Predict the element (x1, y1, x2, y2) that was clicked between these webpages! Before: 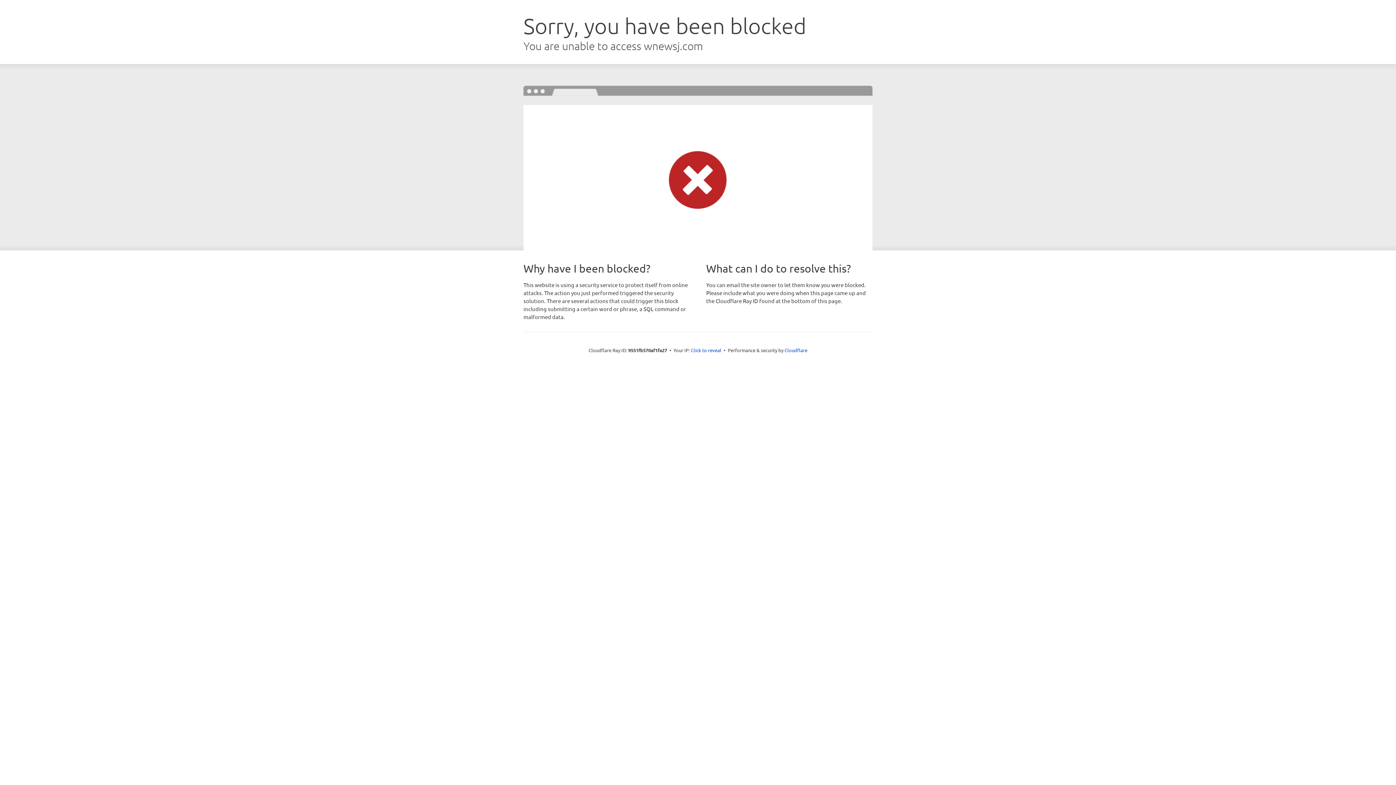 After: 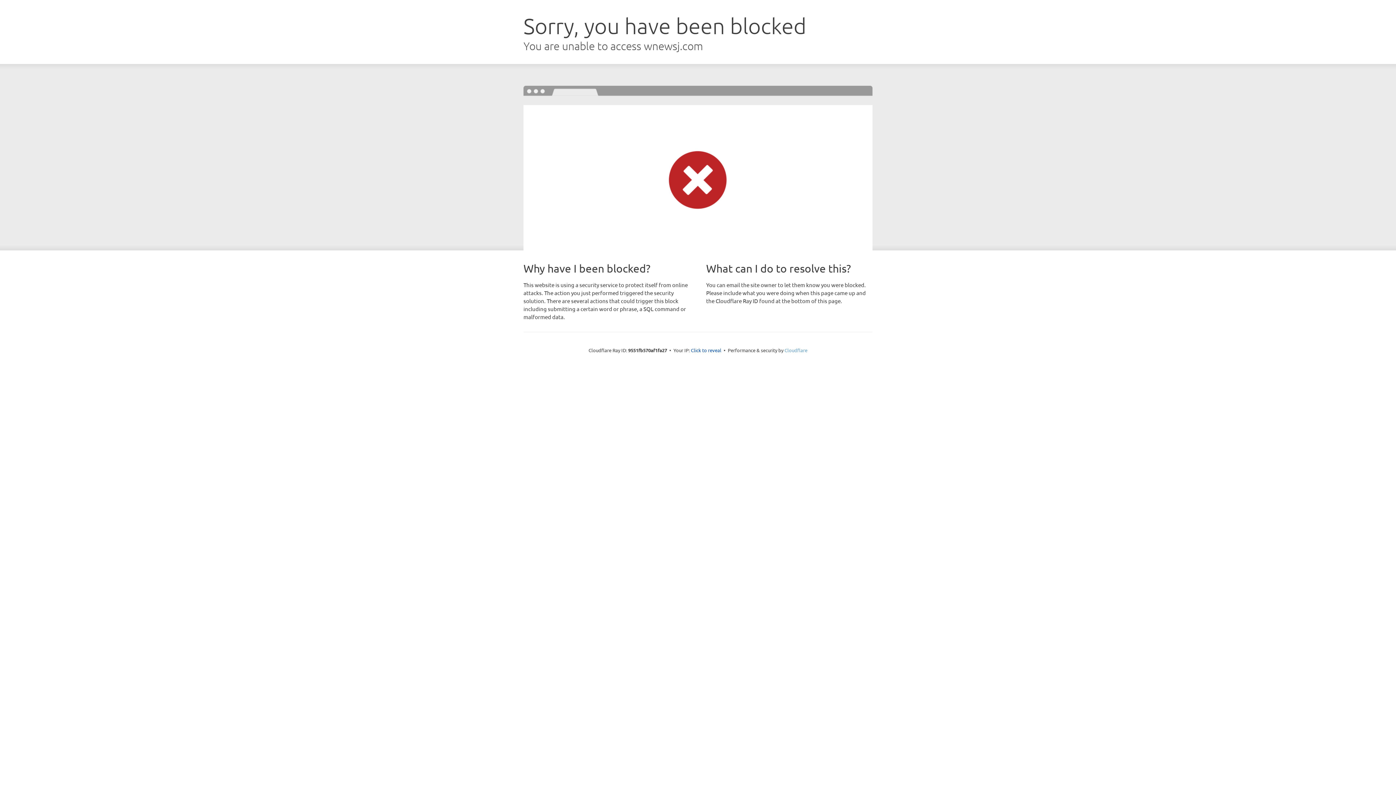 Action: bbox: (784, 347, 807, 353) label: Cloudflare